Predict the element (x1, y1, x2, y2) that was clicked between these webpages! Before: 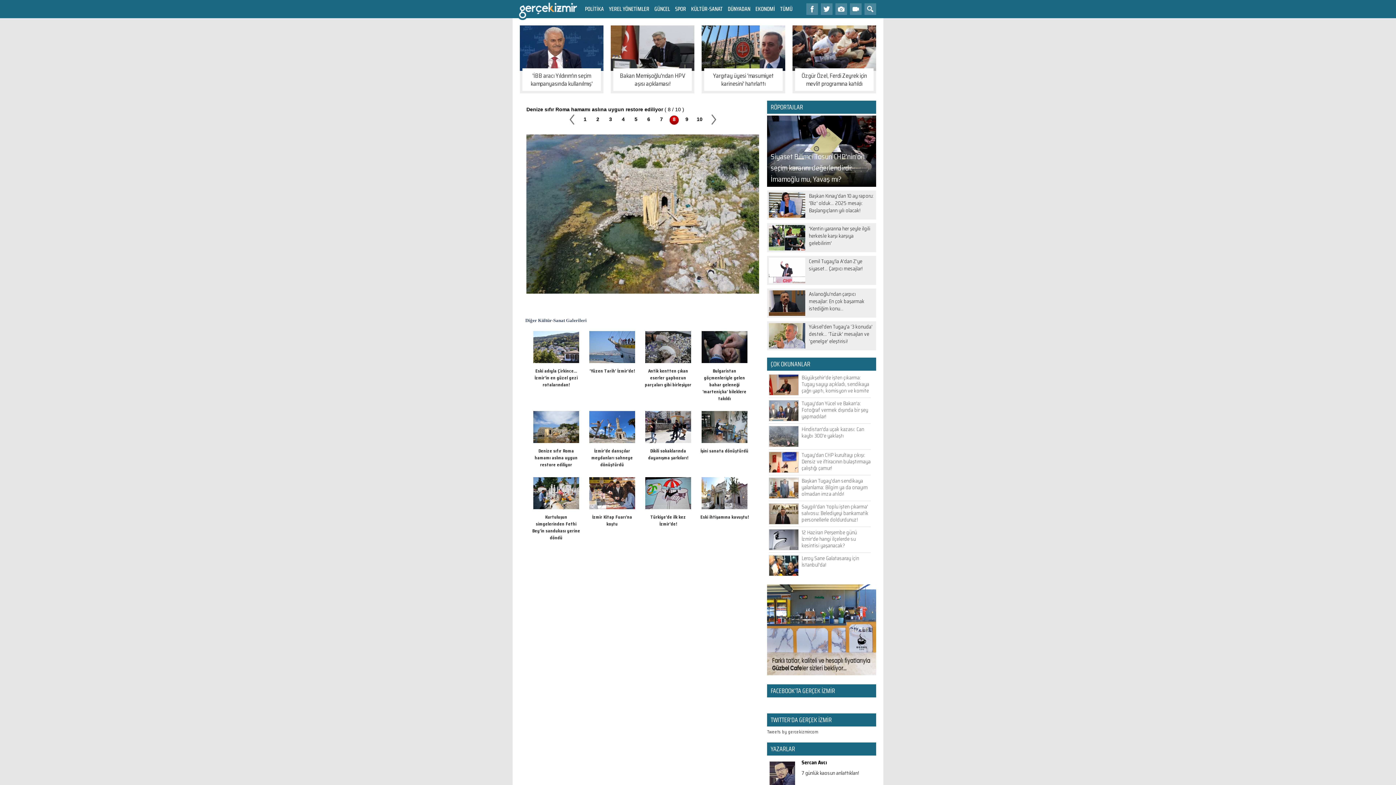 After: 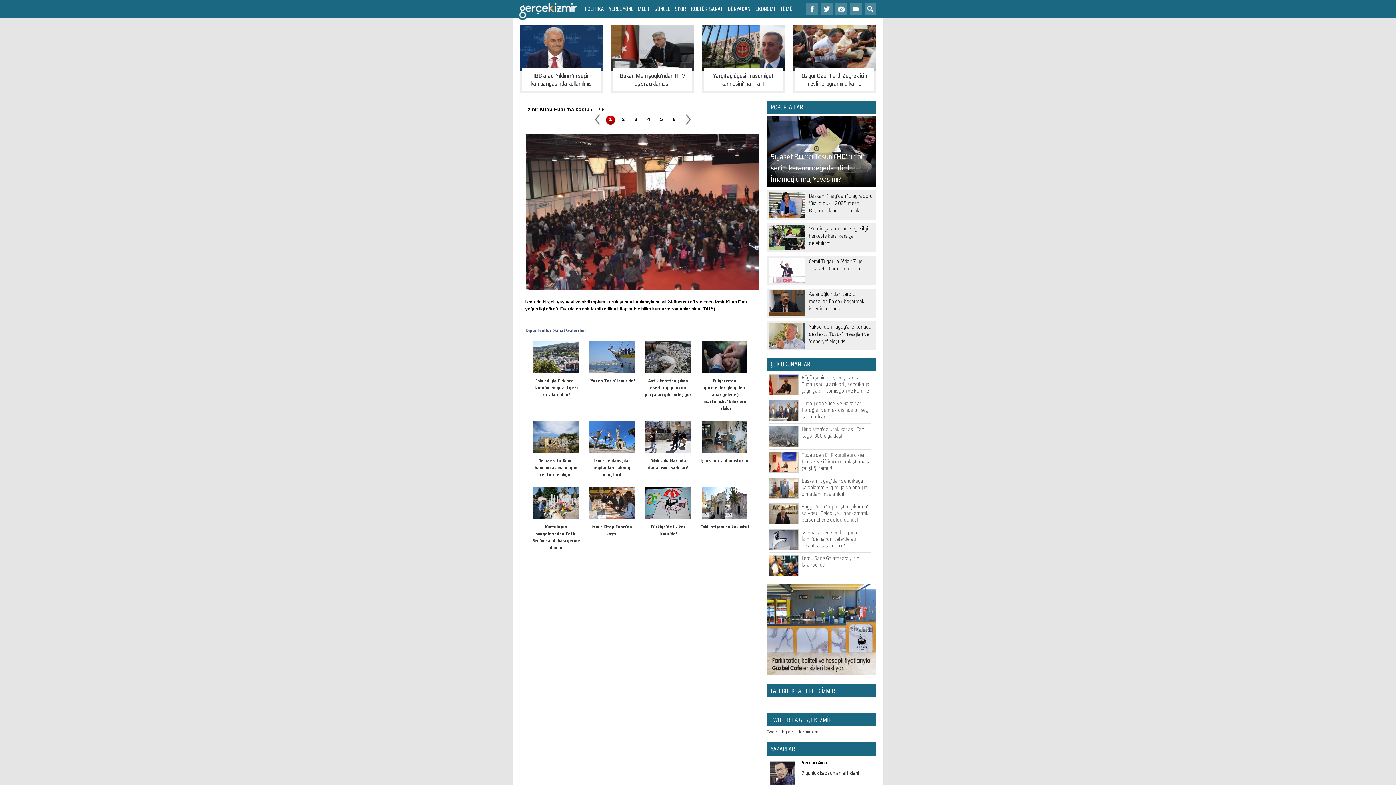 Action: bbox: (592, 513, 632, 527) label: İzmir Kitap Fuarı'na koştu